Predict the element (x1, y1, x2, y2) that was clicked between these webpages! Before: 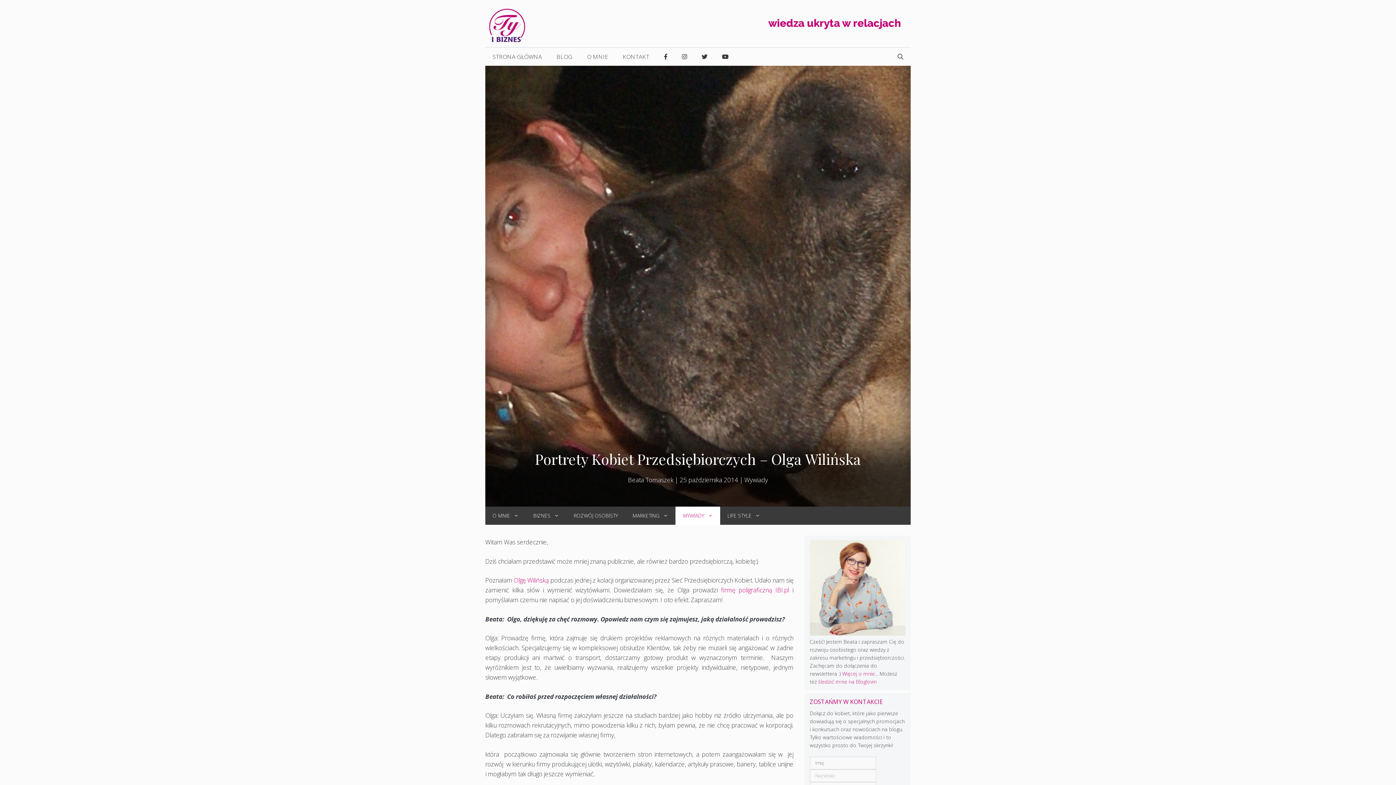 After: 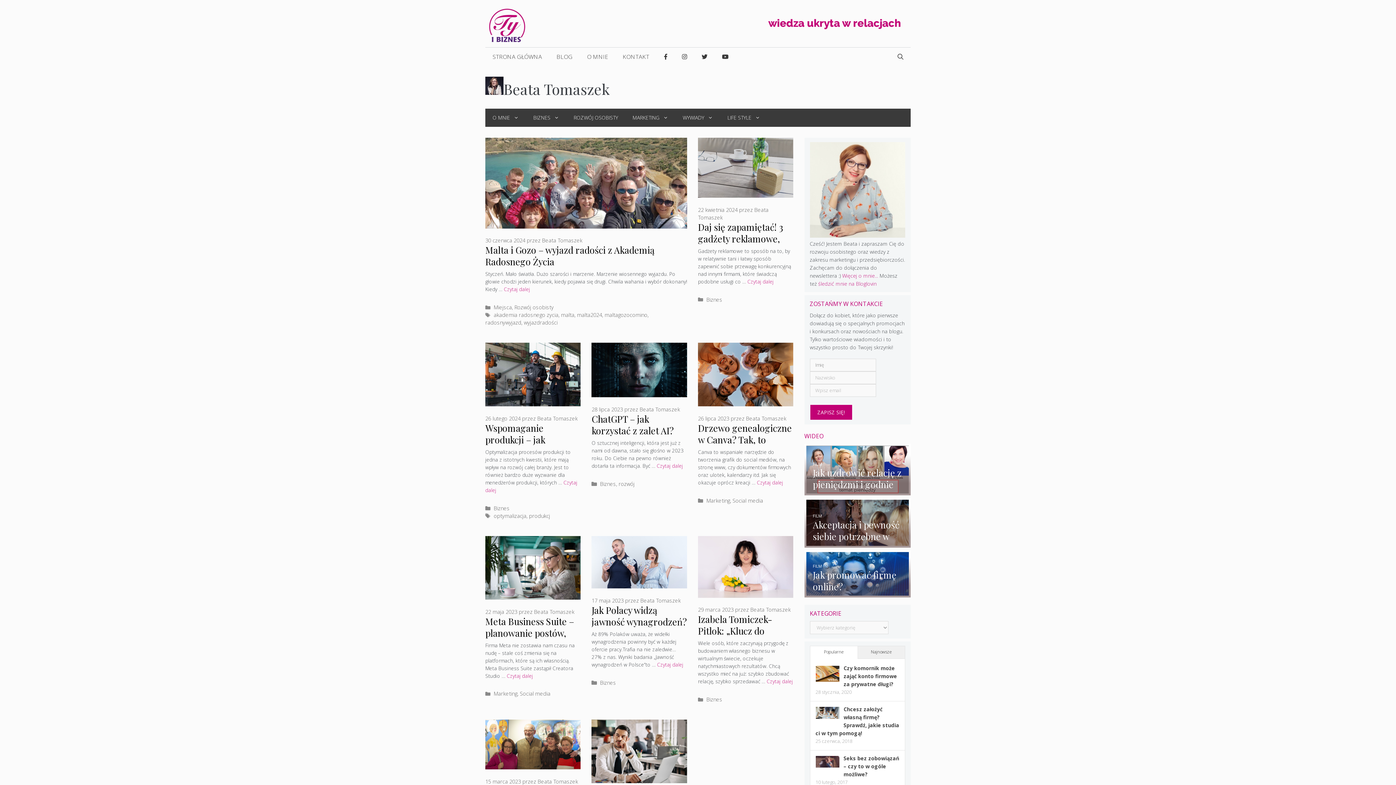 Action: bbox: (628, 476, 673, 484) label: Beata Tomaszek